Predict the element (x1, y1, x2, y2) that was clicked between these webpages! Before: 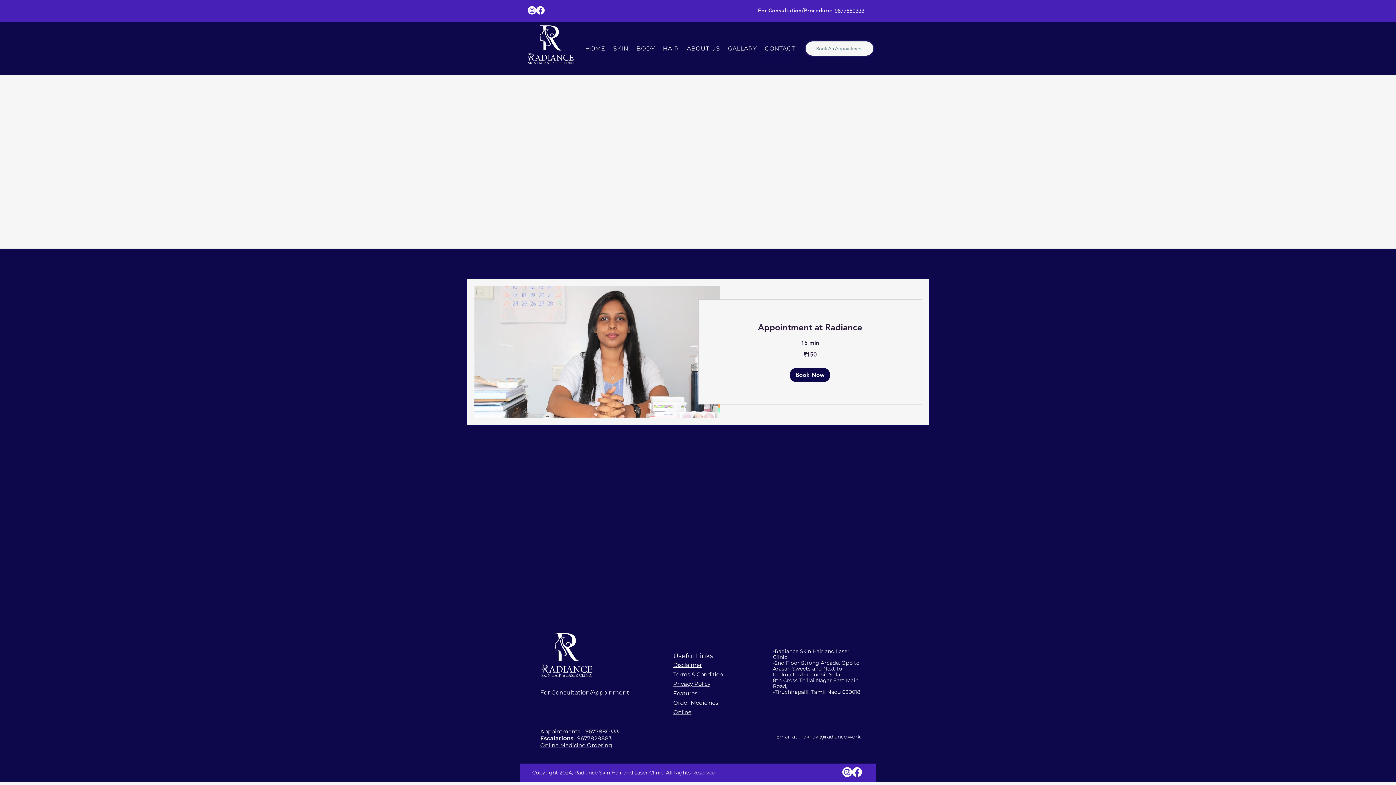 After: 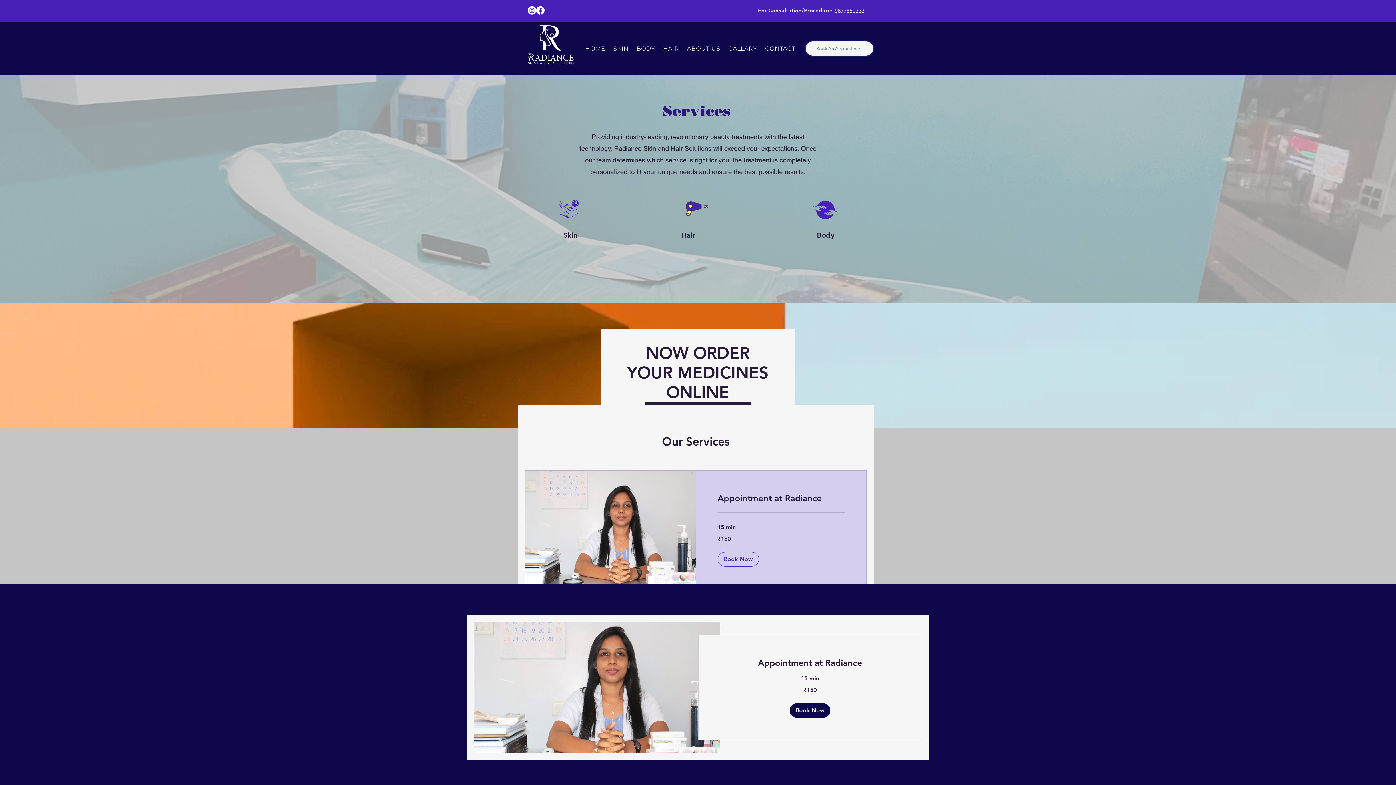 Action: bbox: (805, 41, 873, 55) label: Book An Appointment